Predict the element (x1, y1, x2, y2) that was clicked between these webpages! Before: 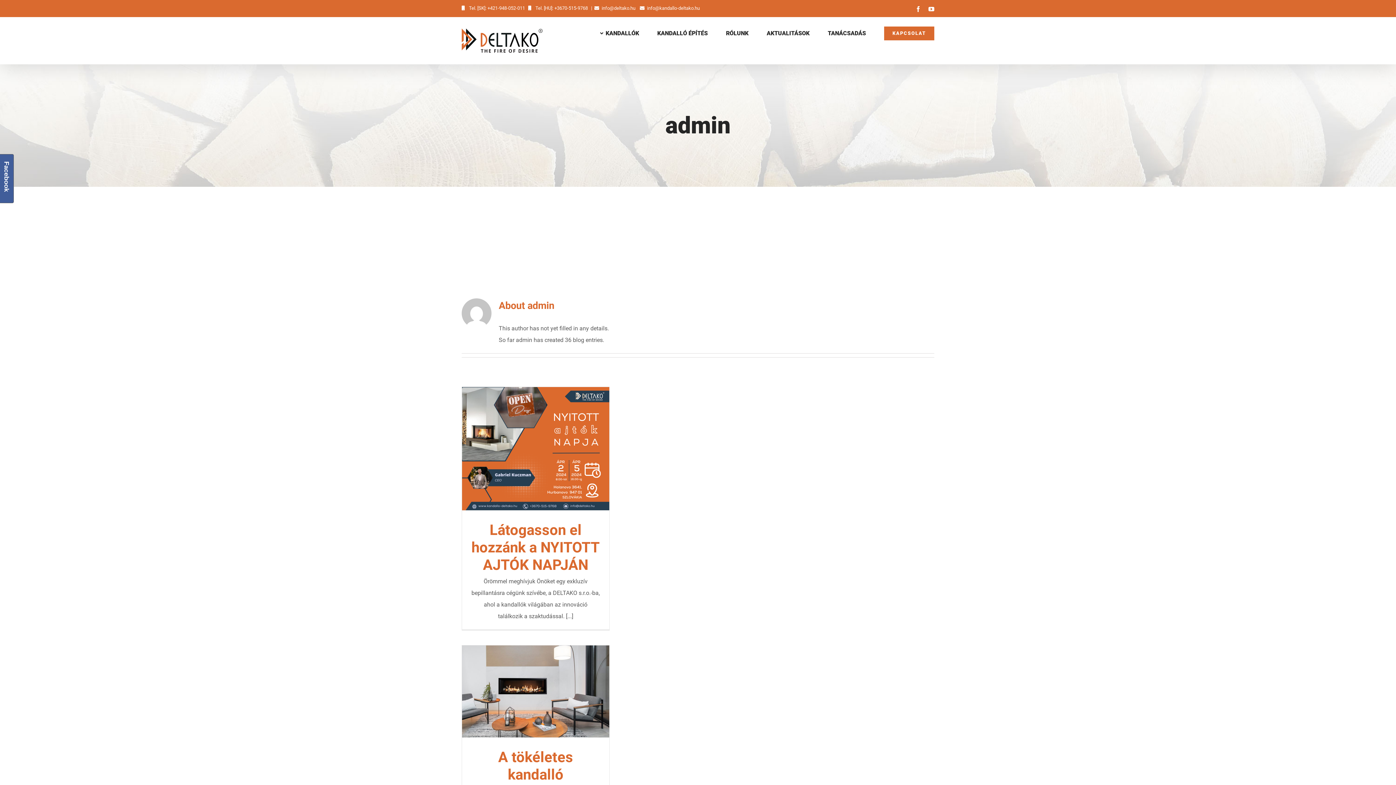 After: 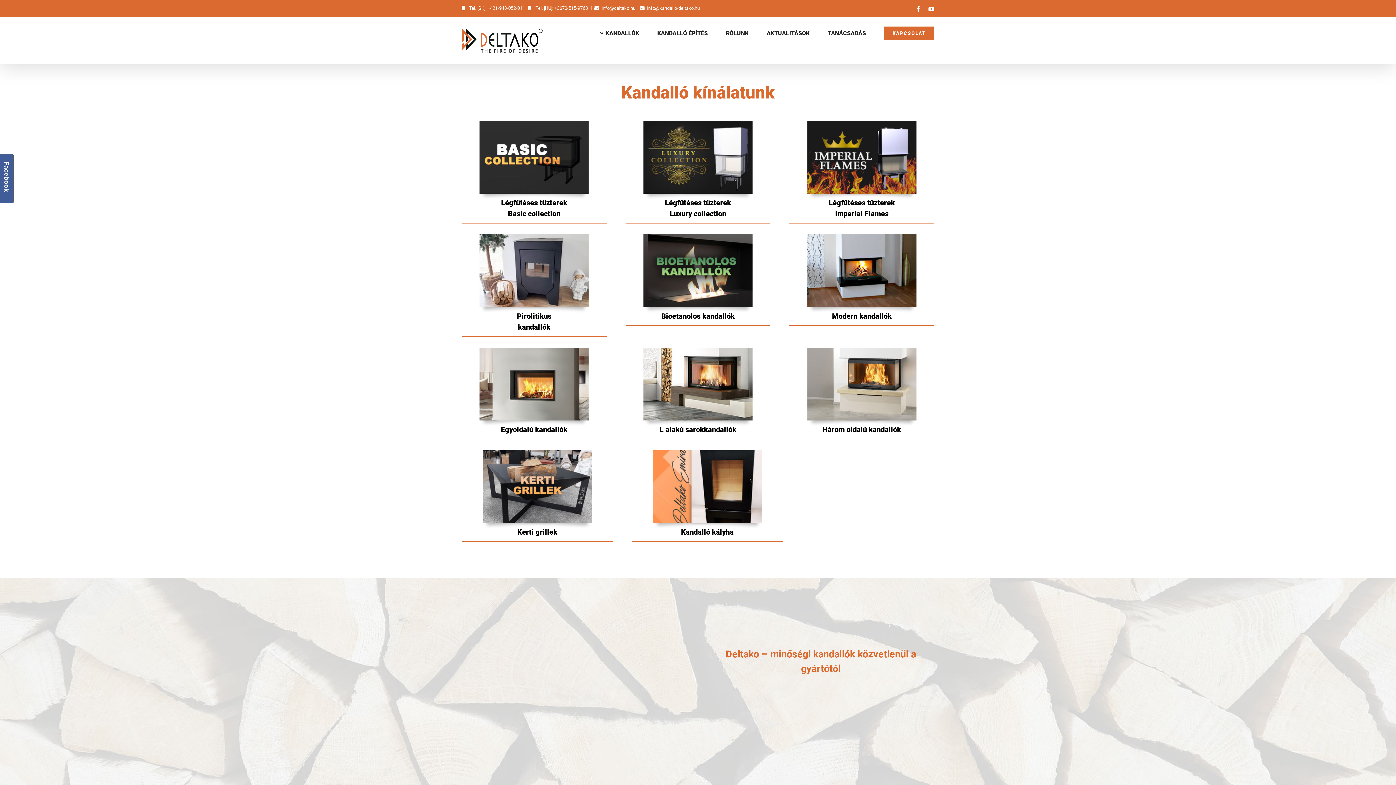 Action: bbox: (461, 28, 542, 52)